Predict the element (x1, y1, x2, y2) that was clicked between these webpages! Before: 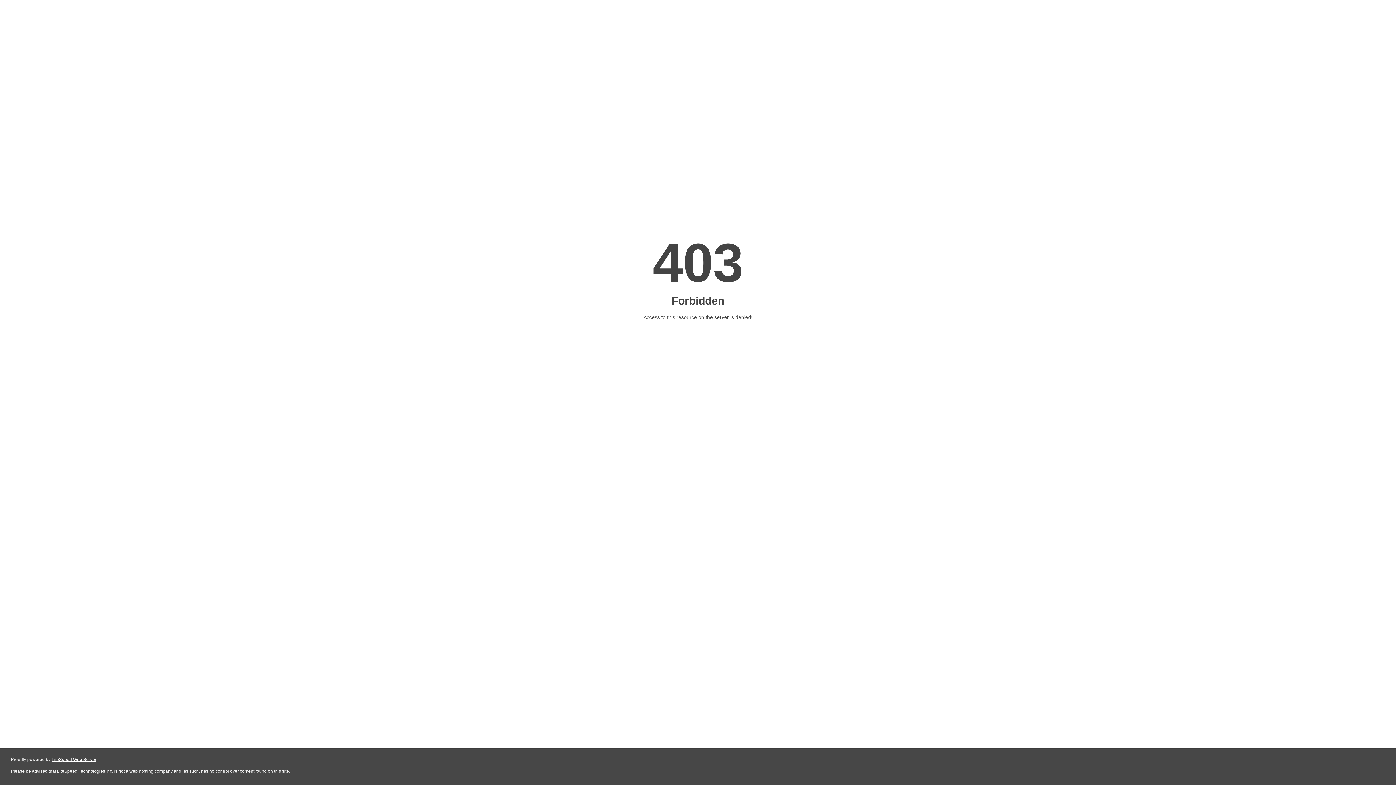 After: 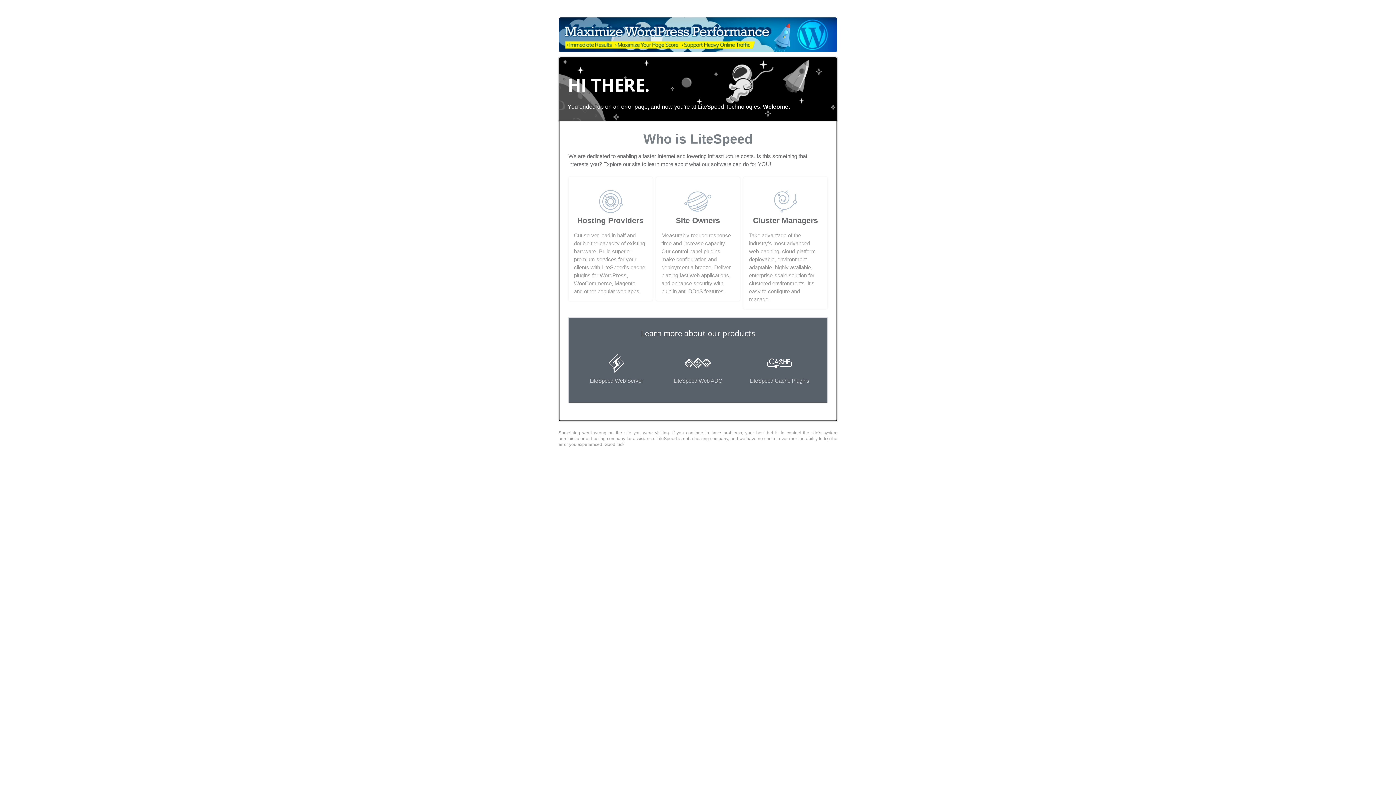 Action: label: LiteSpeed Web Server bbox: (51, 757, 96, 762)